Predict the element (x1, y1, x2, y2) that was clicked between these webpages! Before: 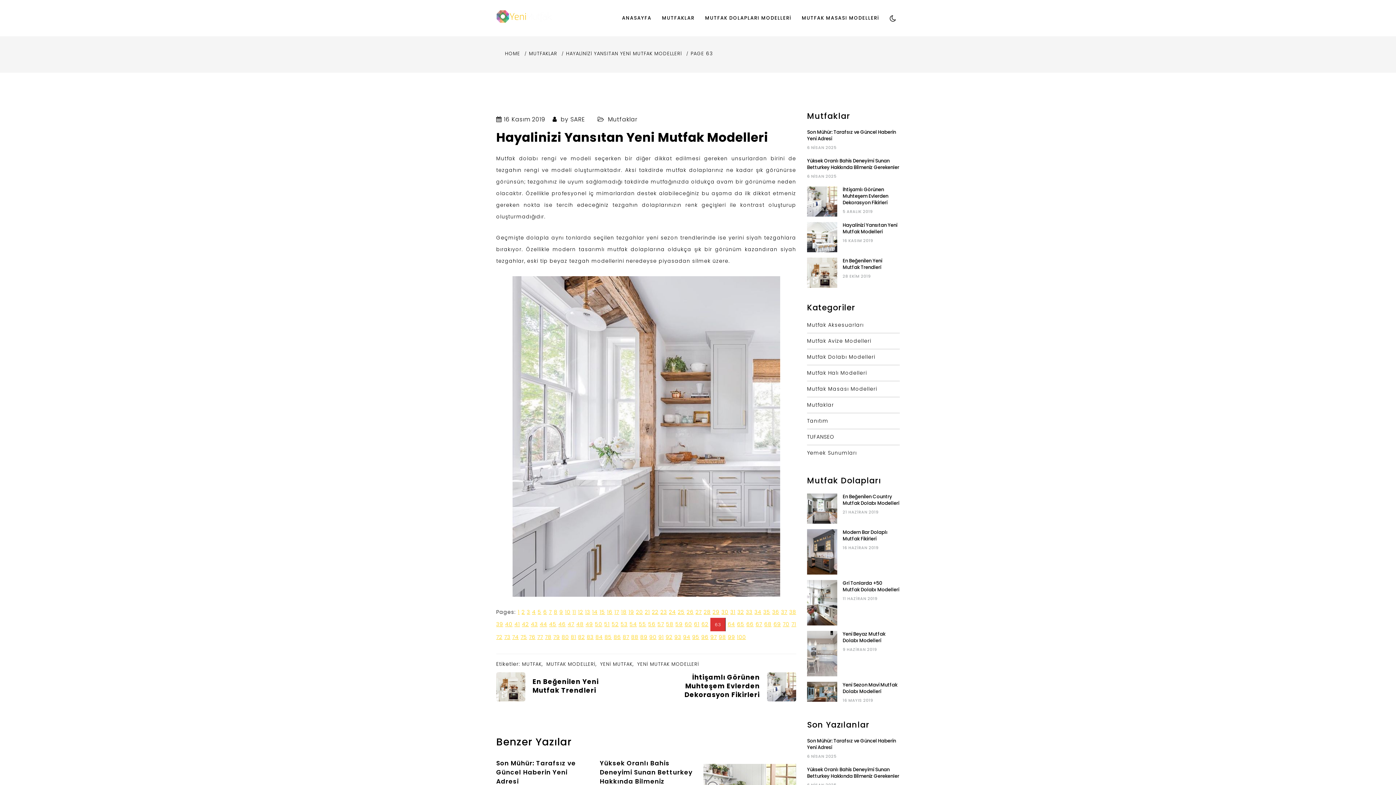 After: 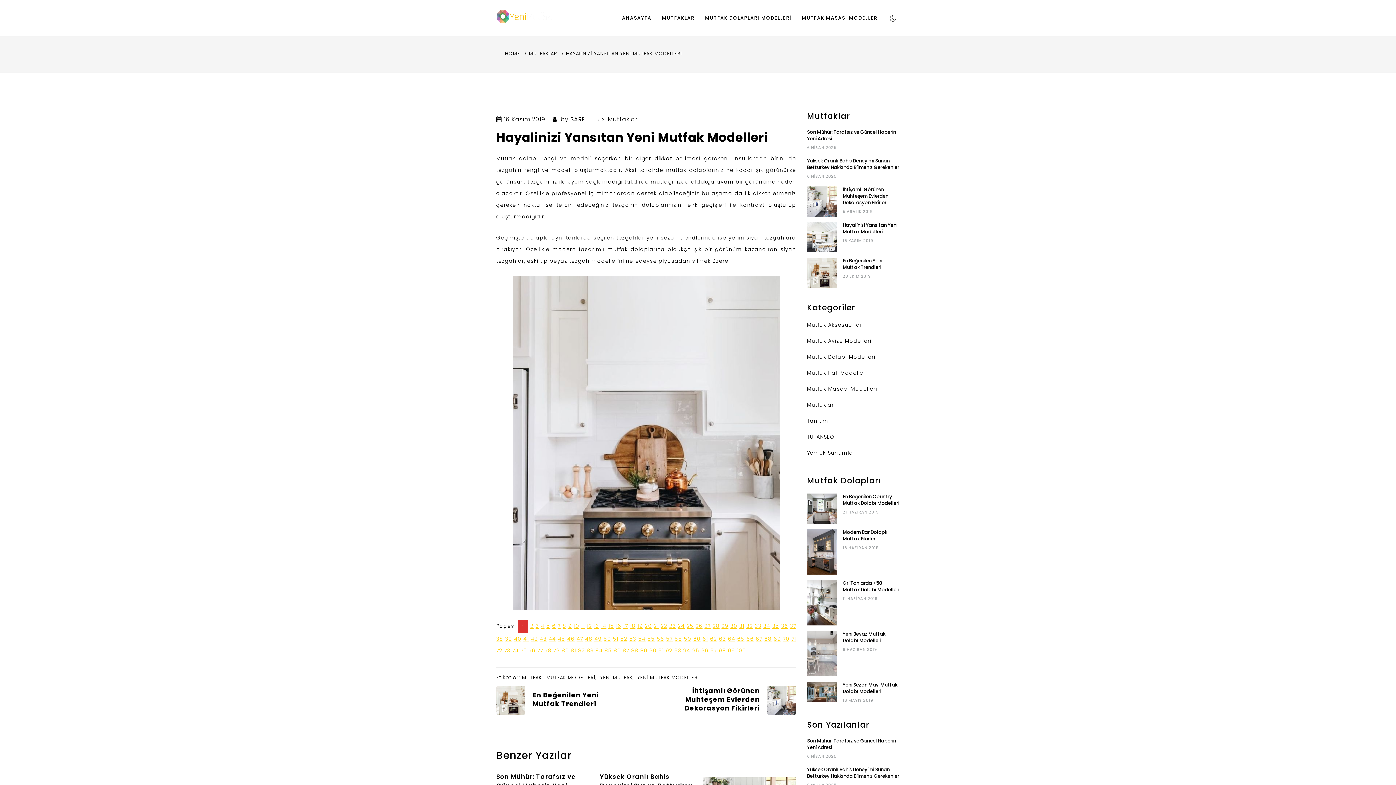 Action: label: Hayalinizi Yansıtan Yeni Mutfak Modelleri bbox: (842, 221, 897, 235)